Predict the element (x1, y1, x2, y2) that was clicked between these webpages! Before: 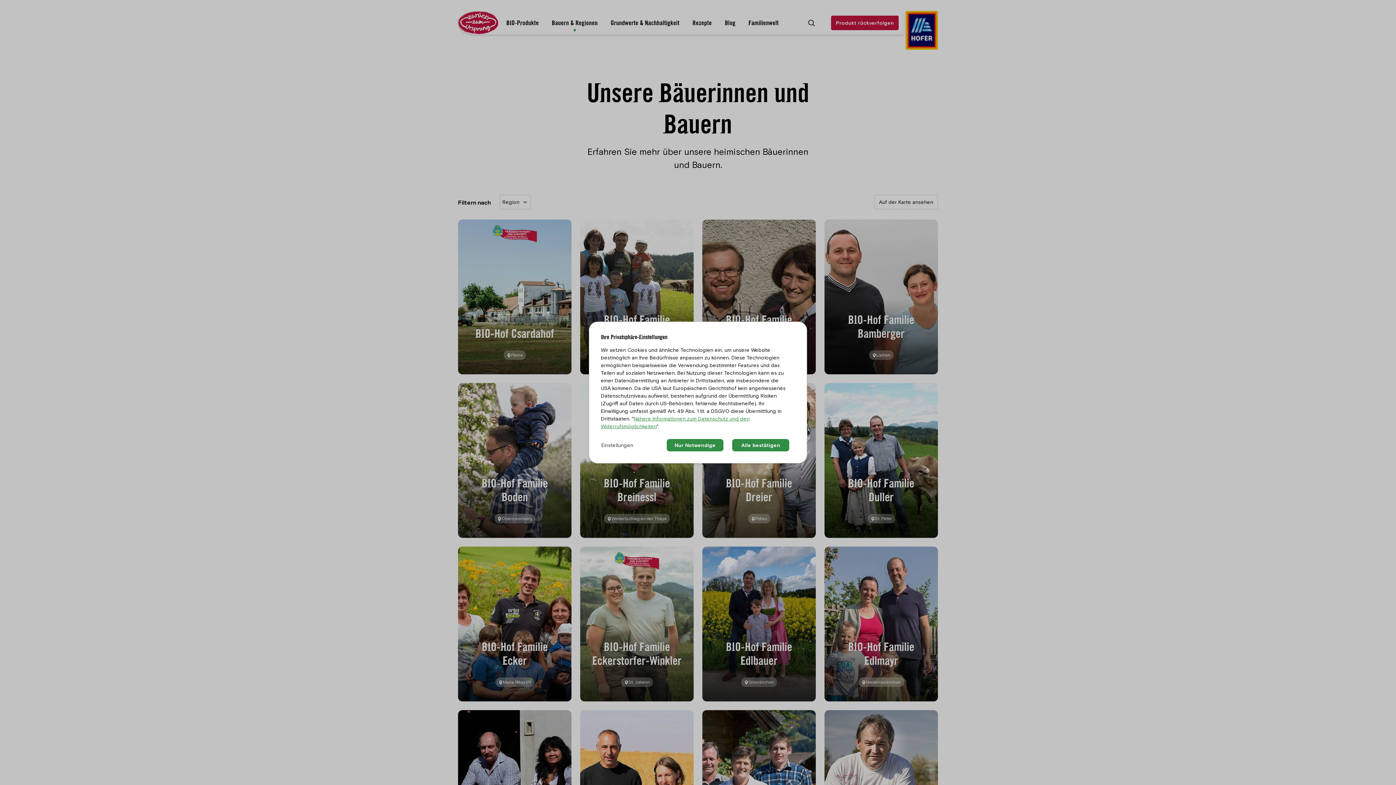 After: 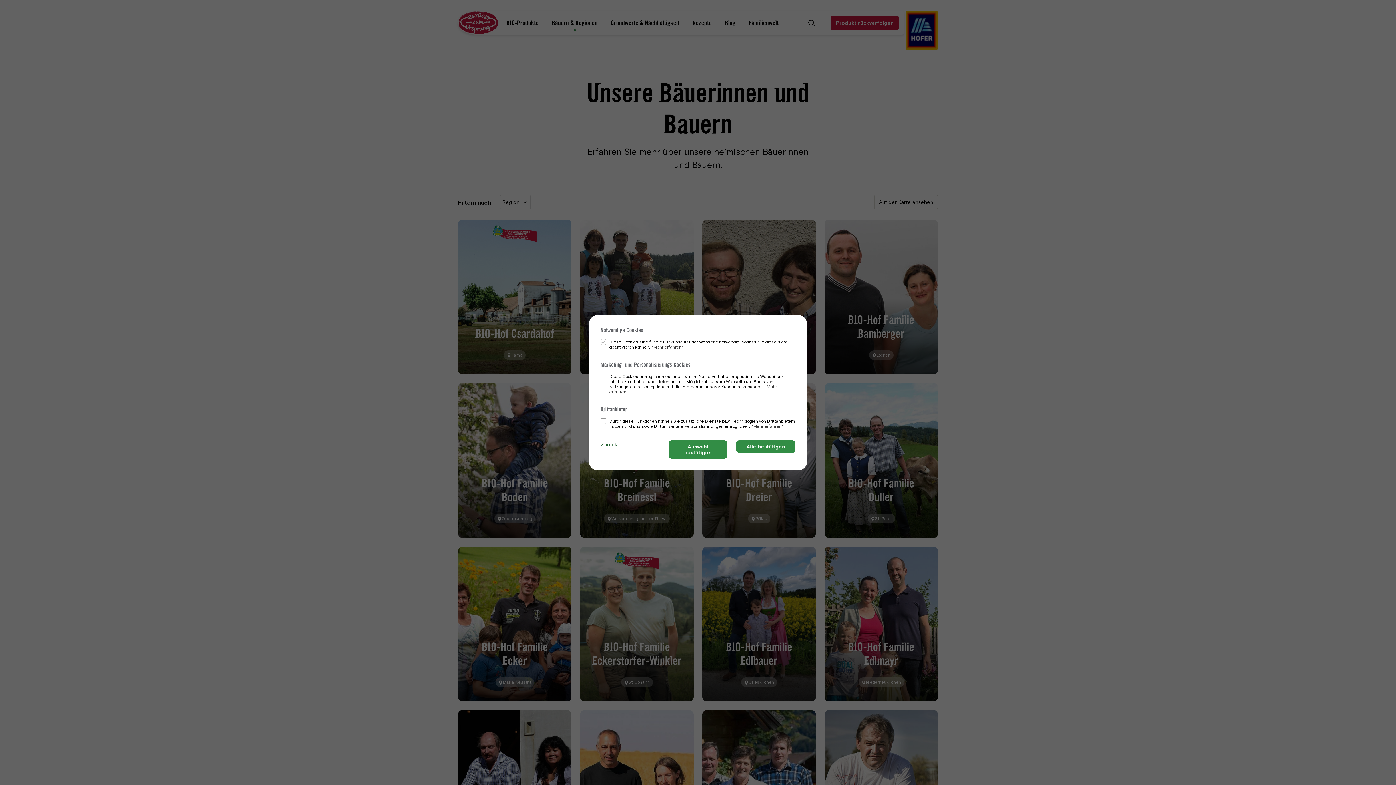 Action: label: Einstellungen bbox: (601, 439, 633, 451)